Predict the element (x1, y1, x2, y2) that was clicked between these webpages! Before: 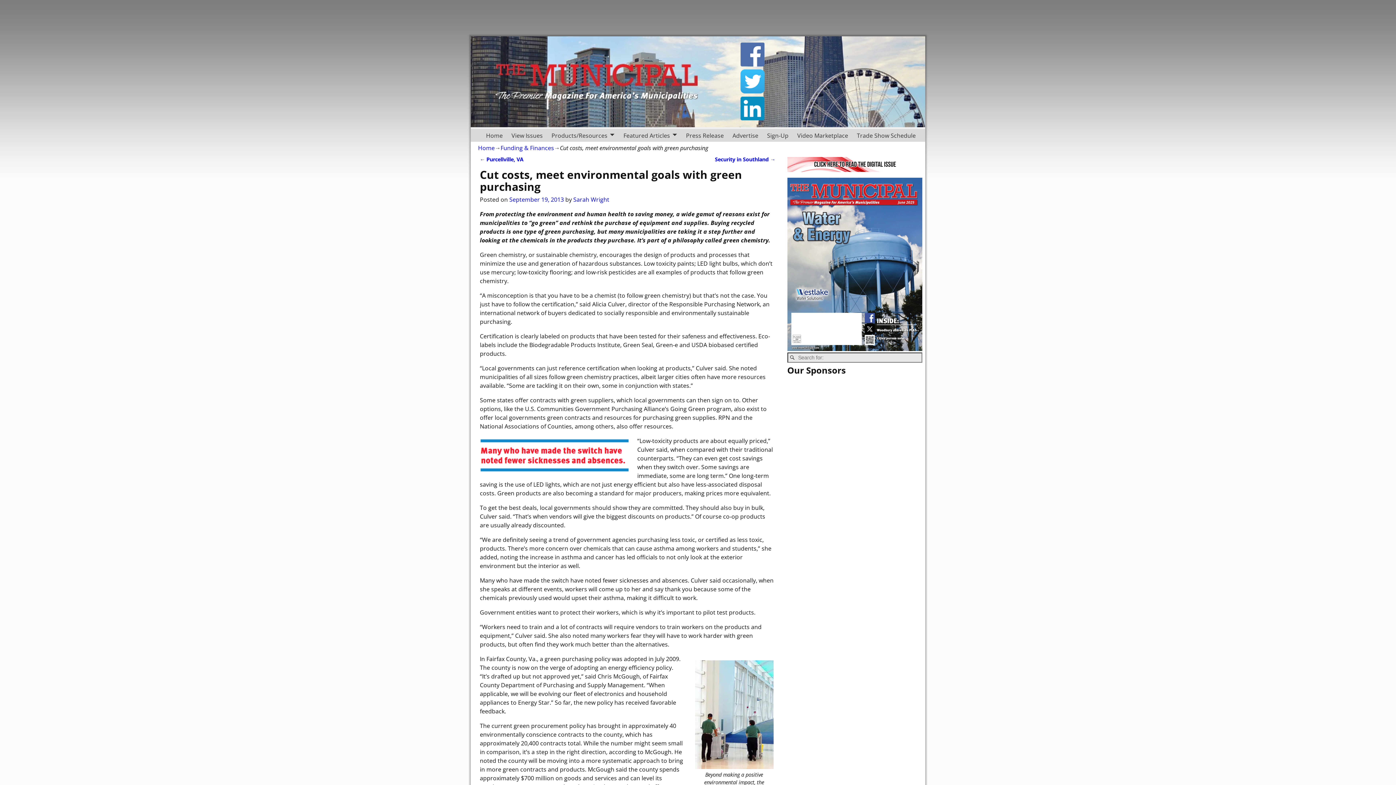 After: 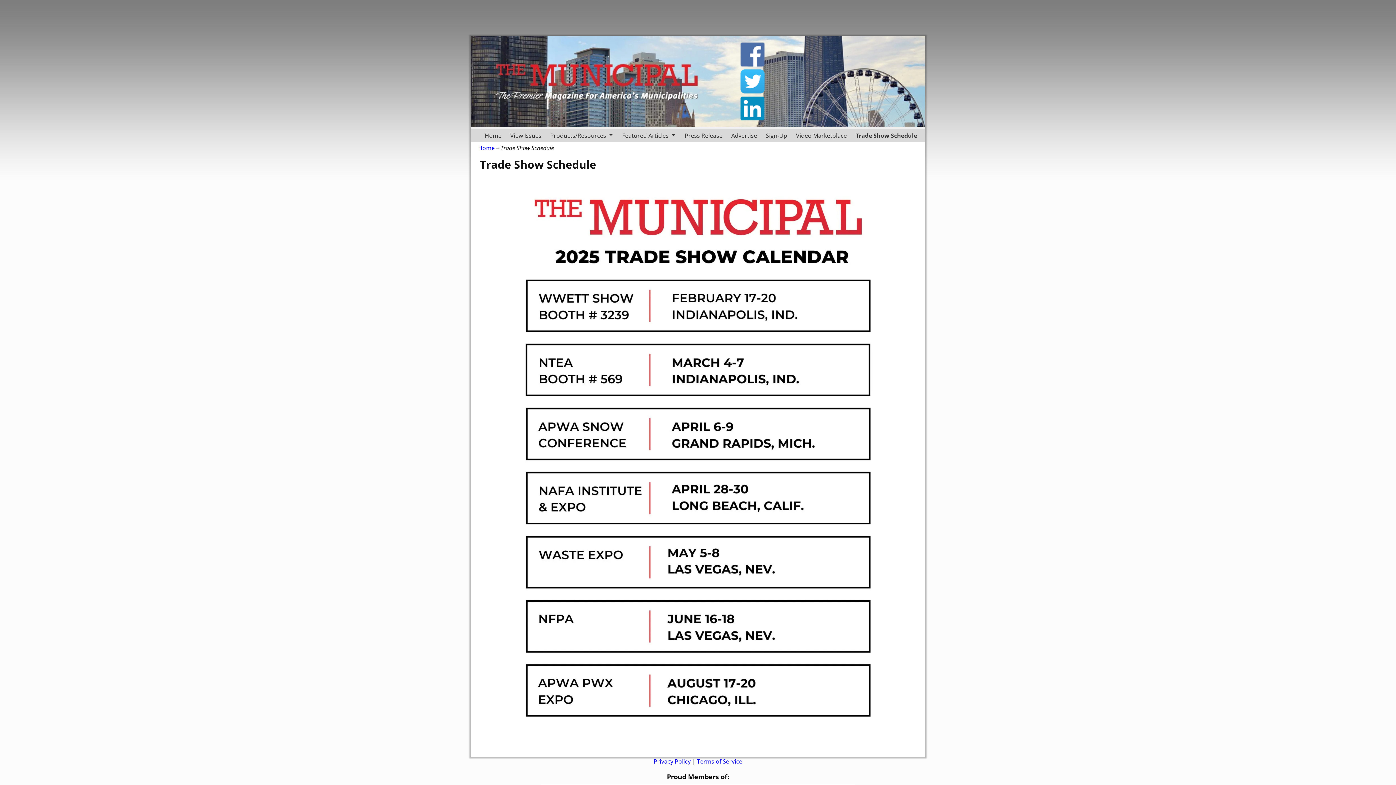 Action: bbox: (852, 129, 920, 141) label: Trade Show Schedule